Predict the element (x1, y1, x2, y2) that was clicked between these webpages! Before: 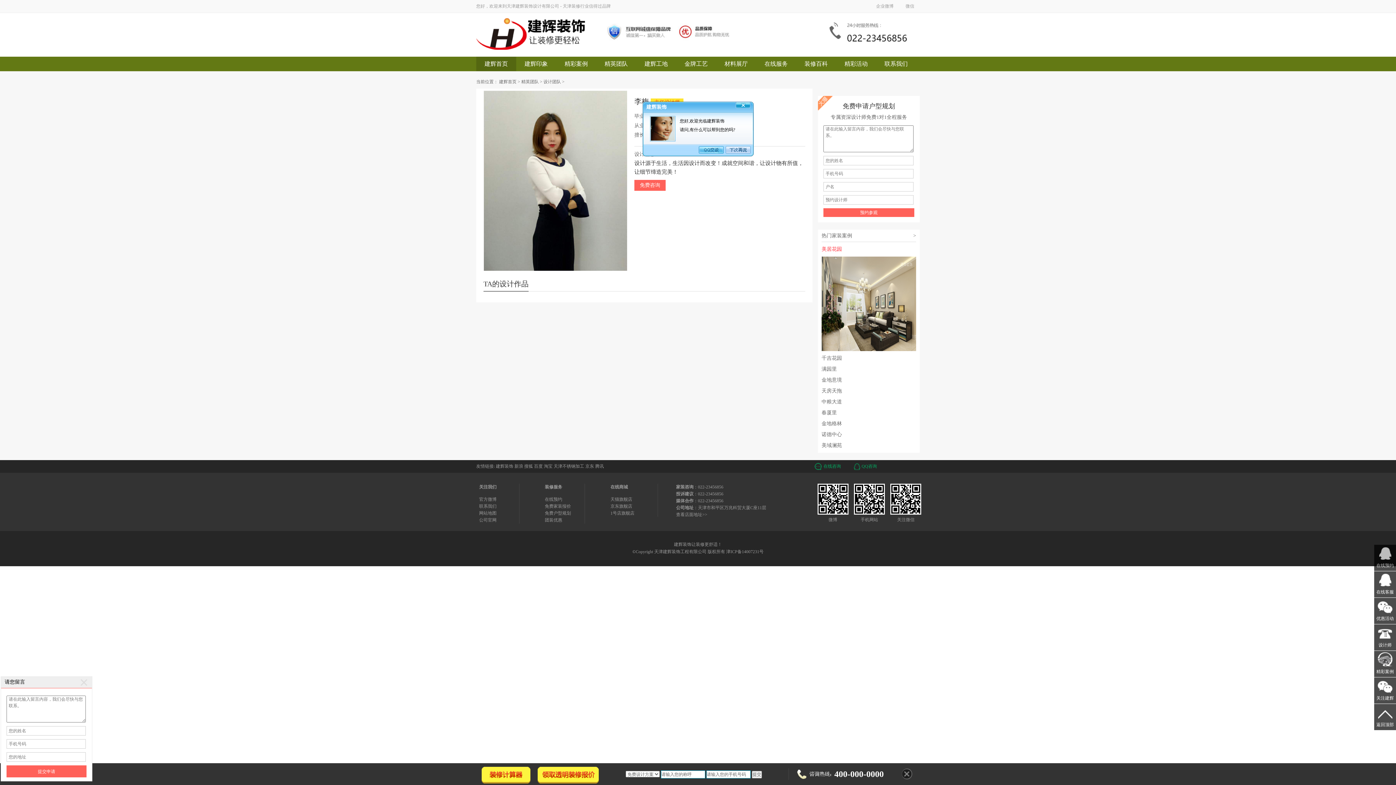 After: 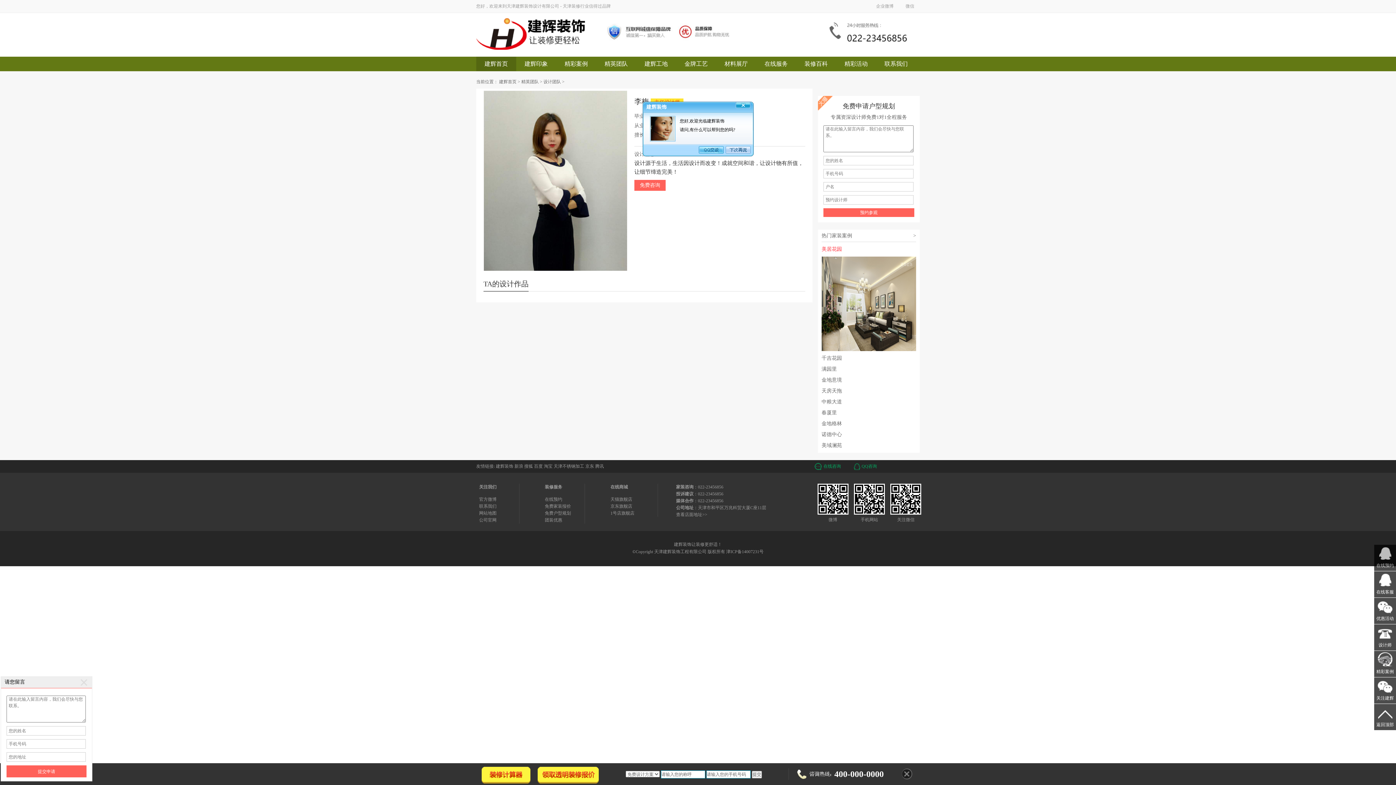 Action: bbox: (499, 79, 516, 84) label: 建辉首页